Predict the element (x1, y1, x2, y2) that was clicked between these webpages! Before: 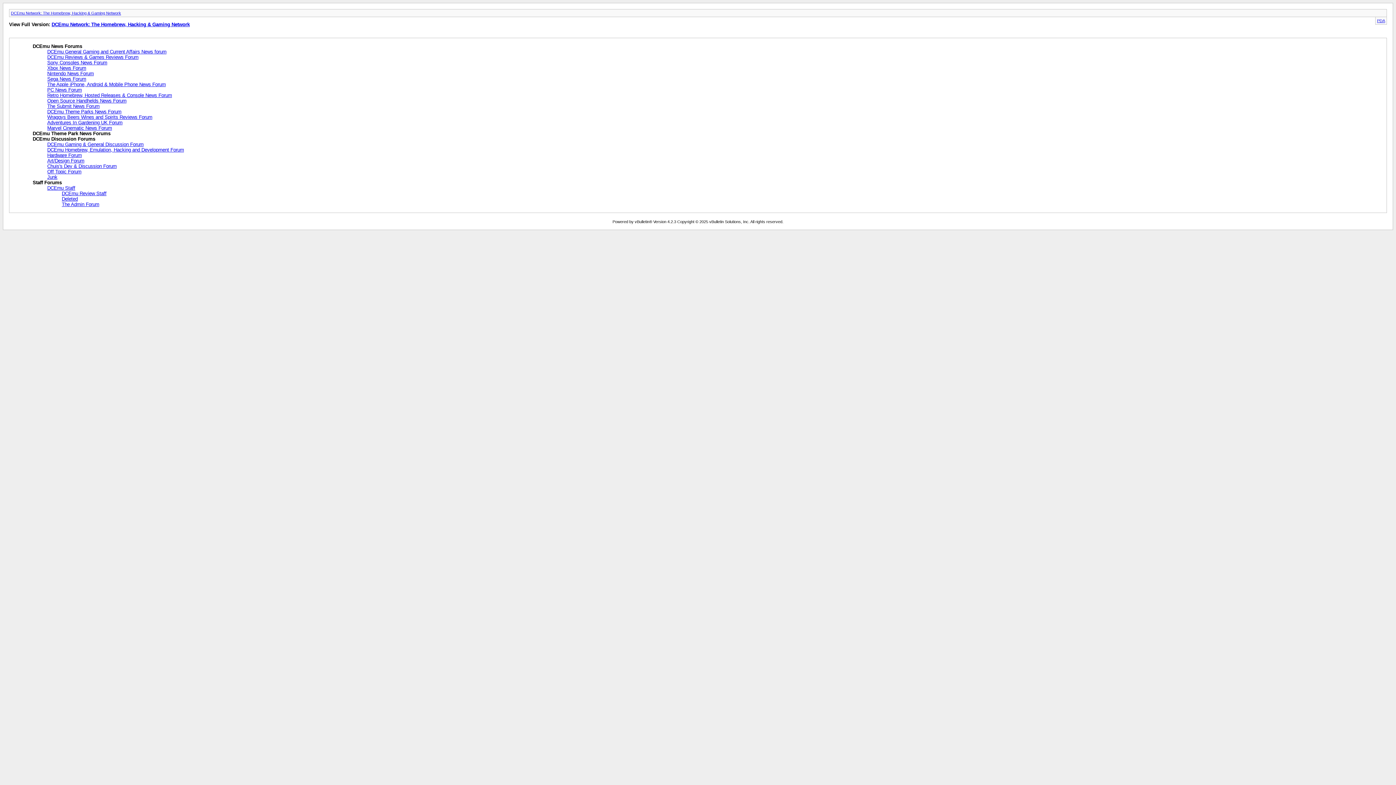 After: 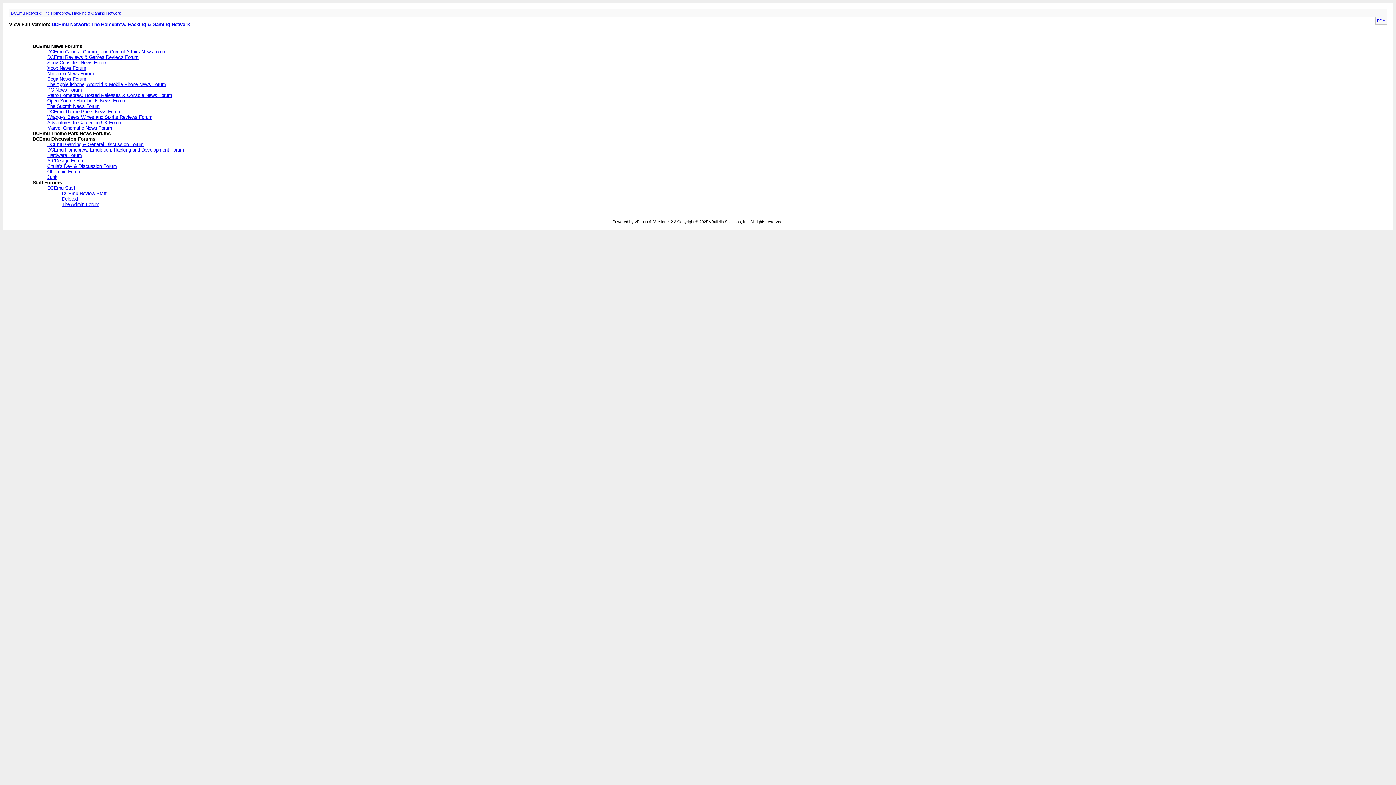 Action: label: Staff Forums bbox: (32, 179, 61, 185)